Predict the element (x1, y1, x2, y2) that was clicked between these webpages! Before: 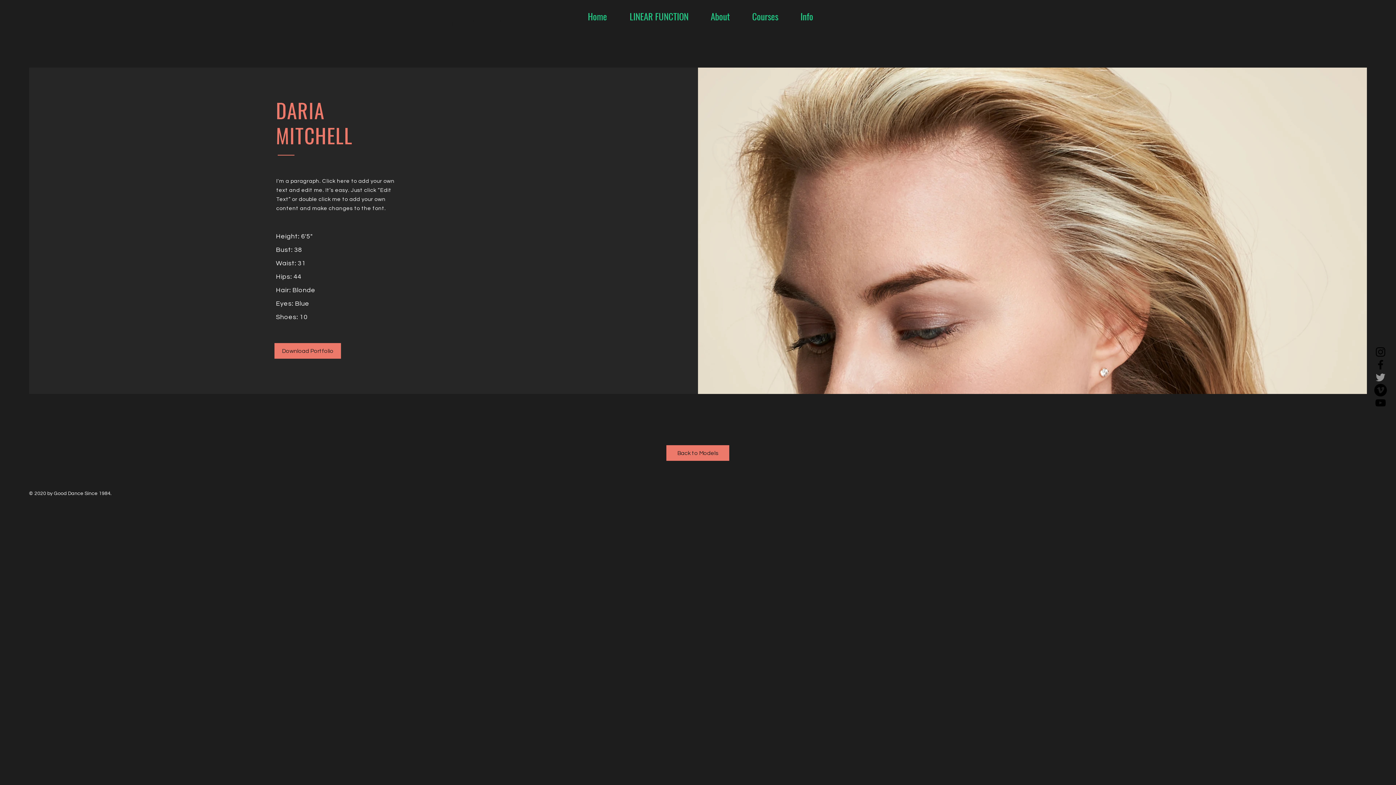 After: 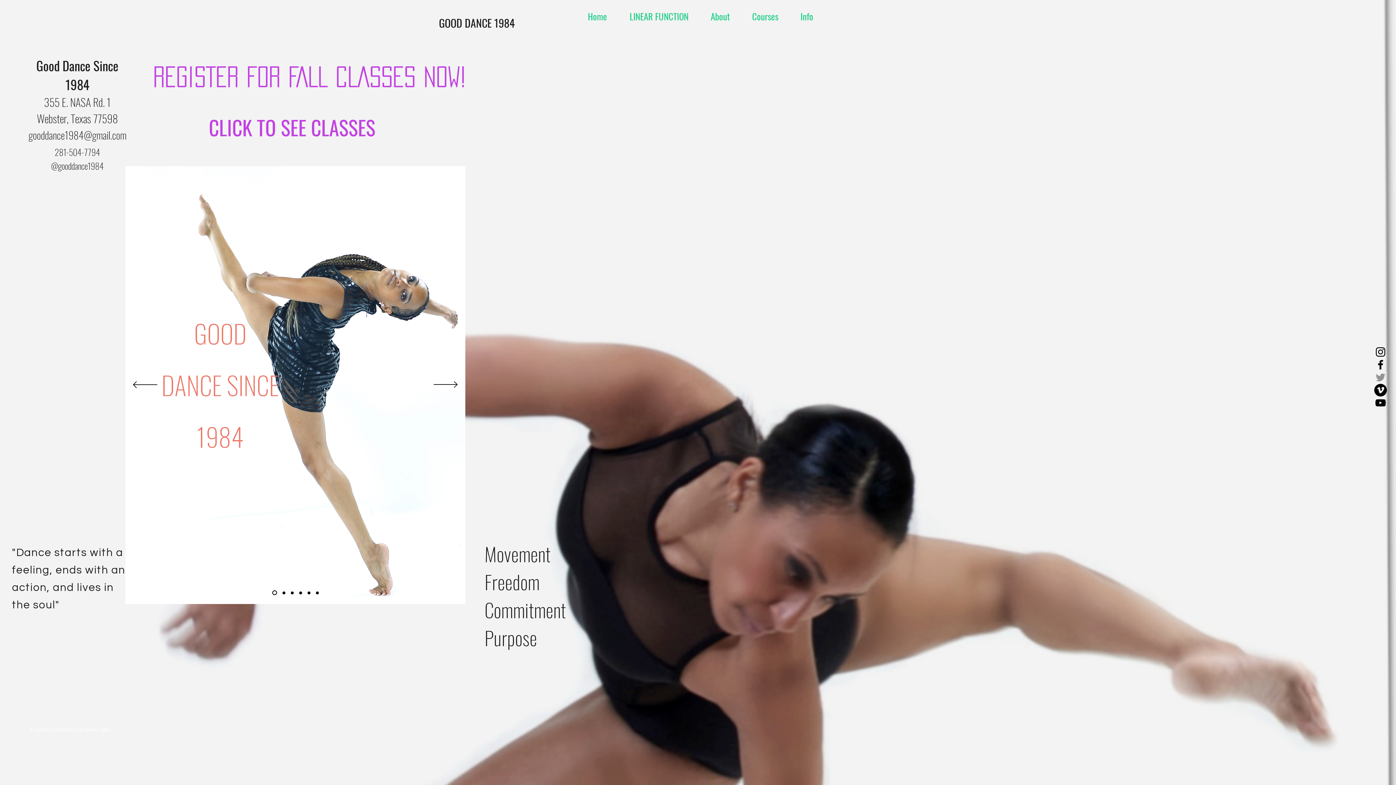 Action: bbox: (570, 7, 612, 25) label: Home